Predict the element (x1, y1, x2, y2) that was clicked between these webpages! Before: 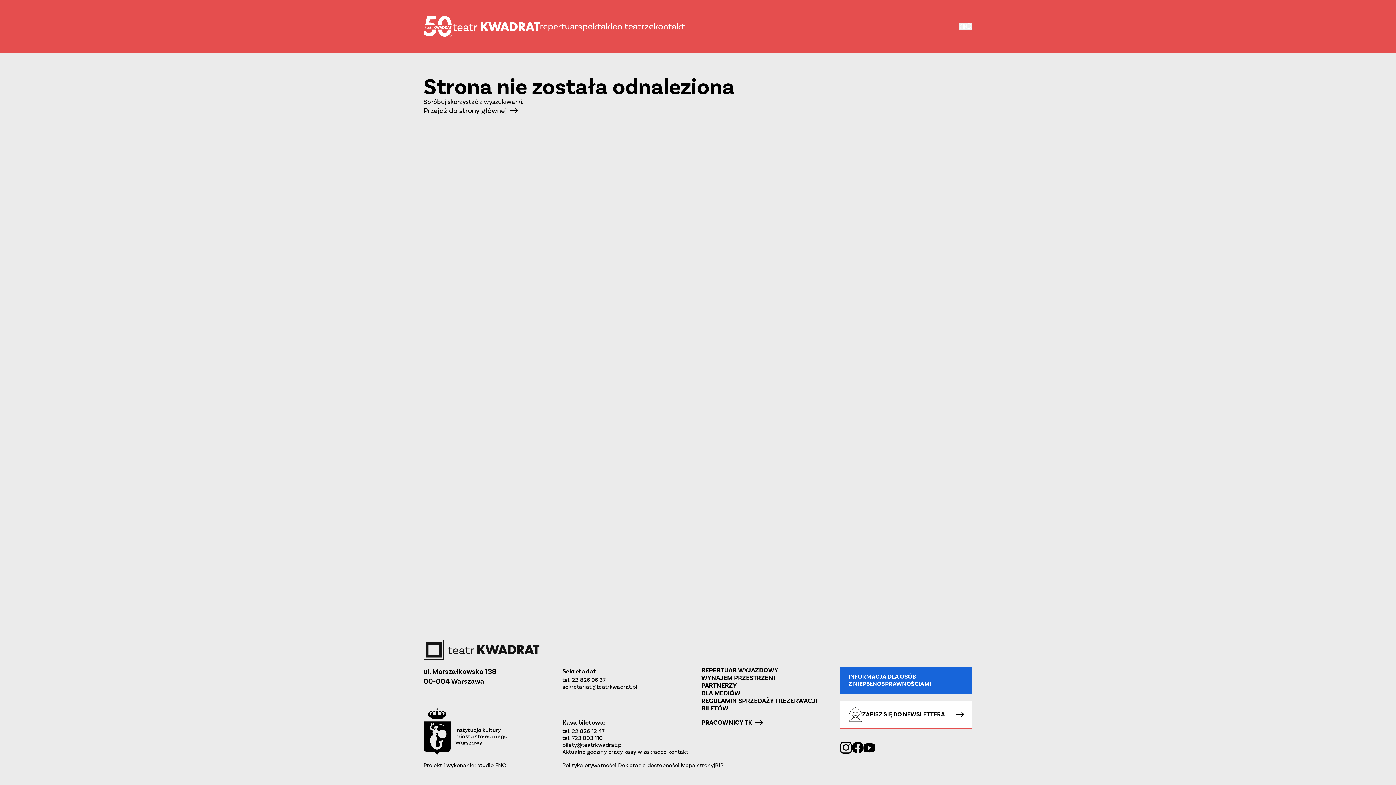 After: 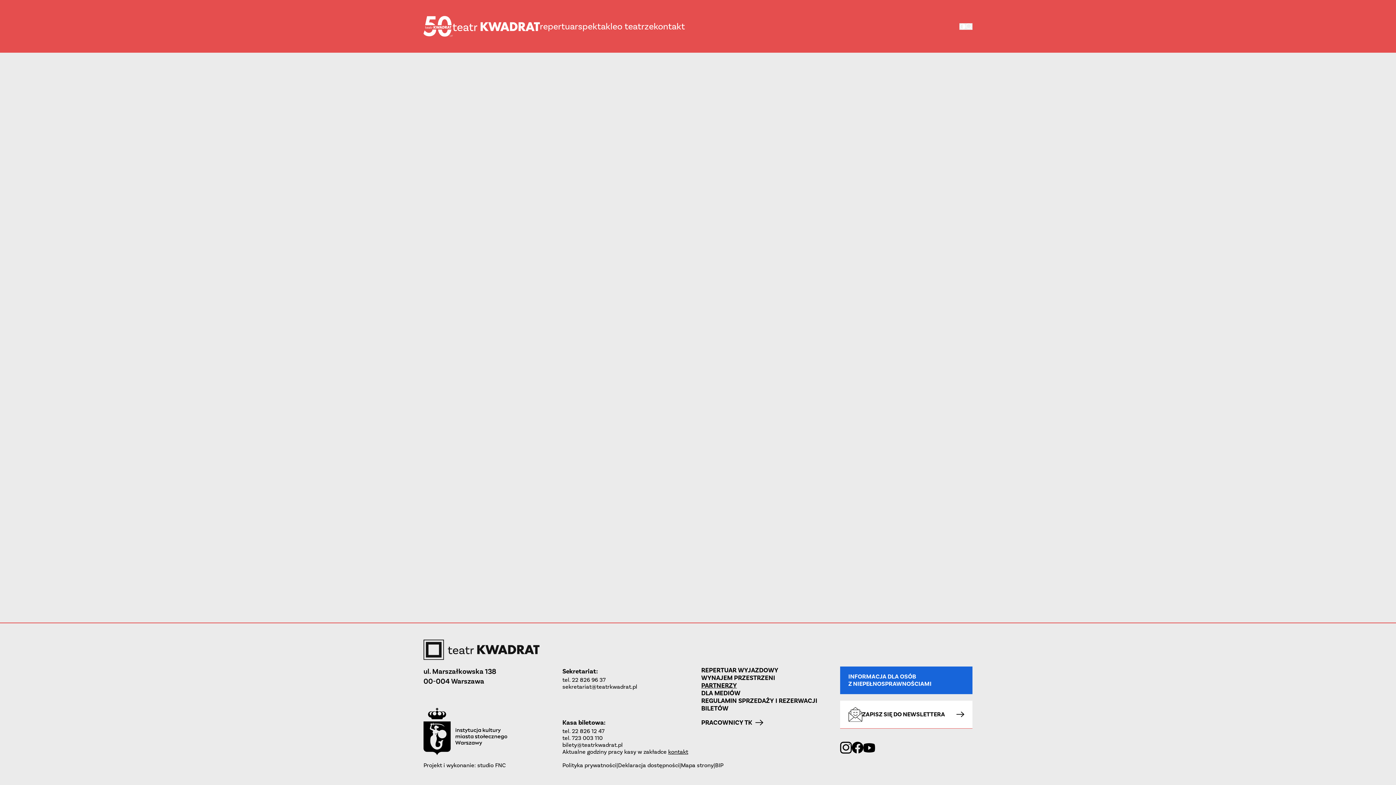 Action: label: PARTNERZY bbox: (701, 681, 737, 689)